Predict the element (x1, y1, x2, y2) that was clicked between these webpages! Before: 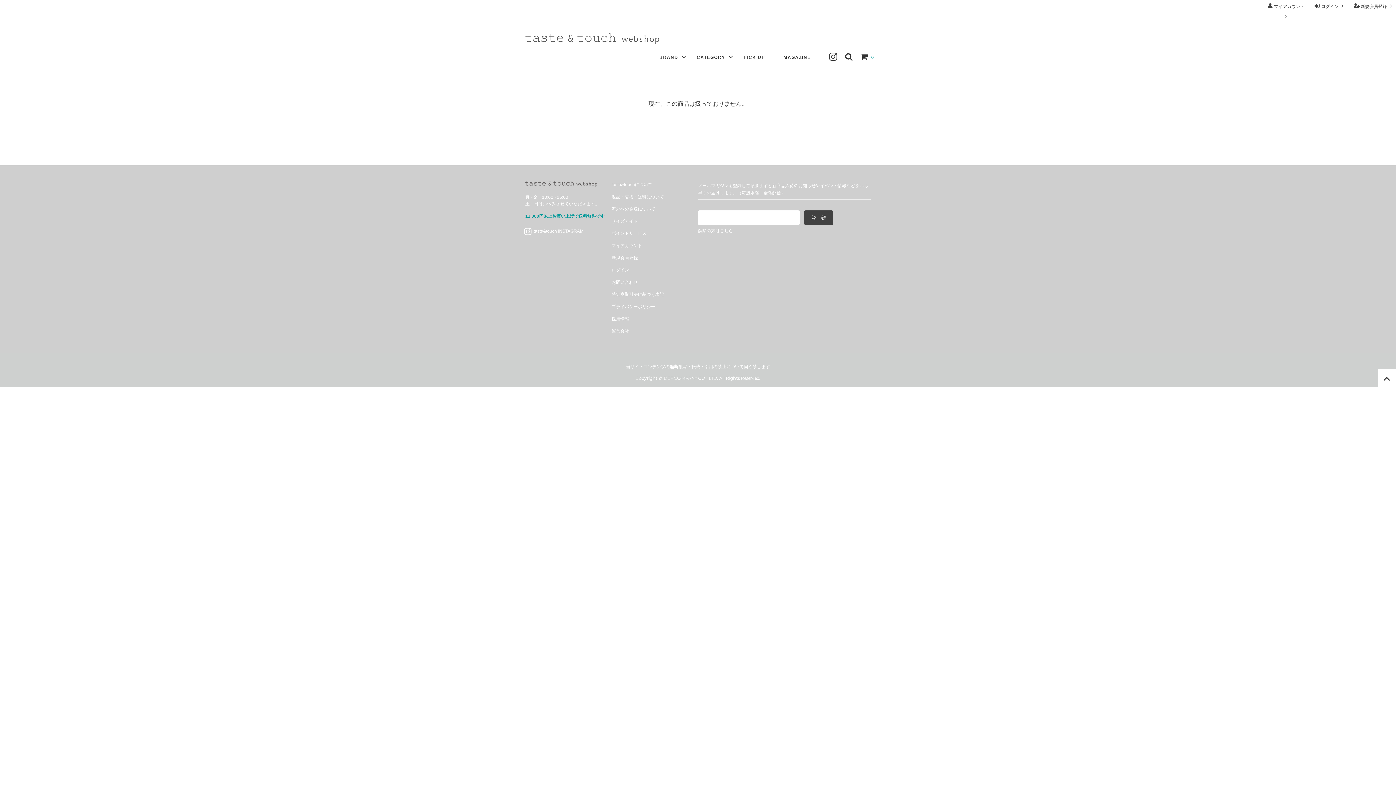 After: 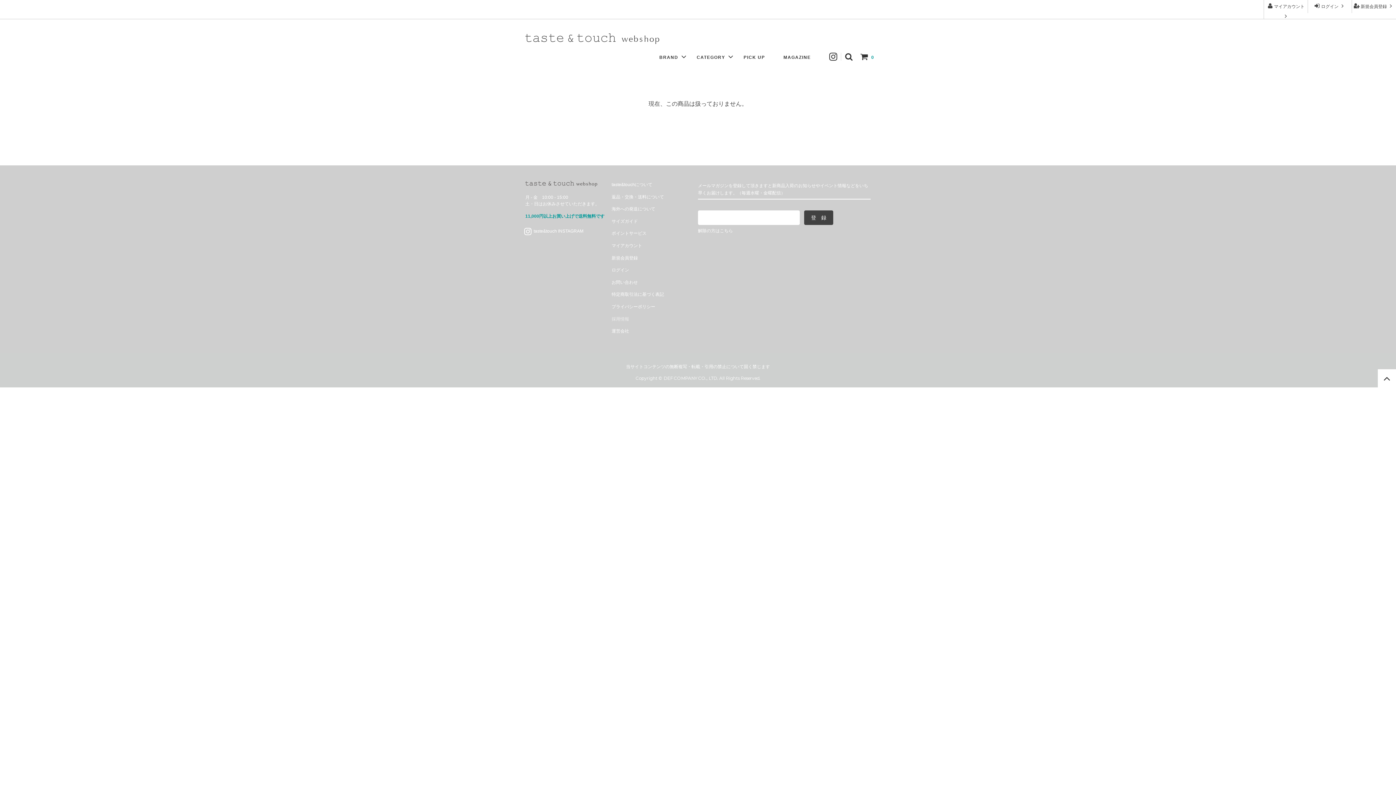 Action: label: 採用情報 bbox: (611, 316, 629, 321)